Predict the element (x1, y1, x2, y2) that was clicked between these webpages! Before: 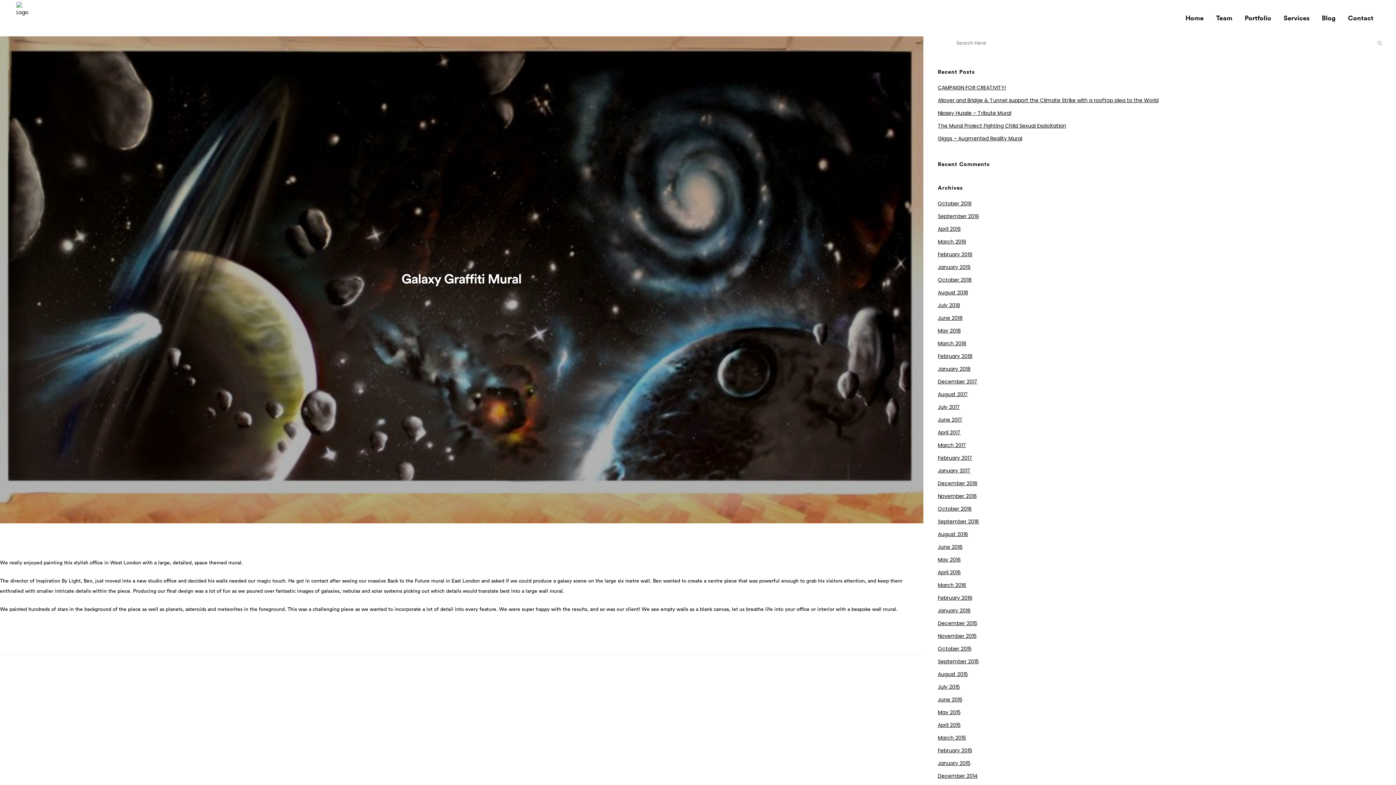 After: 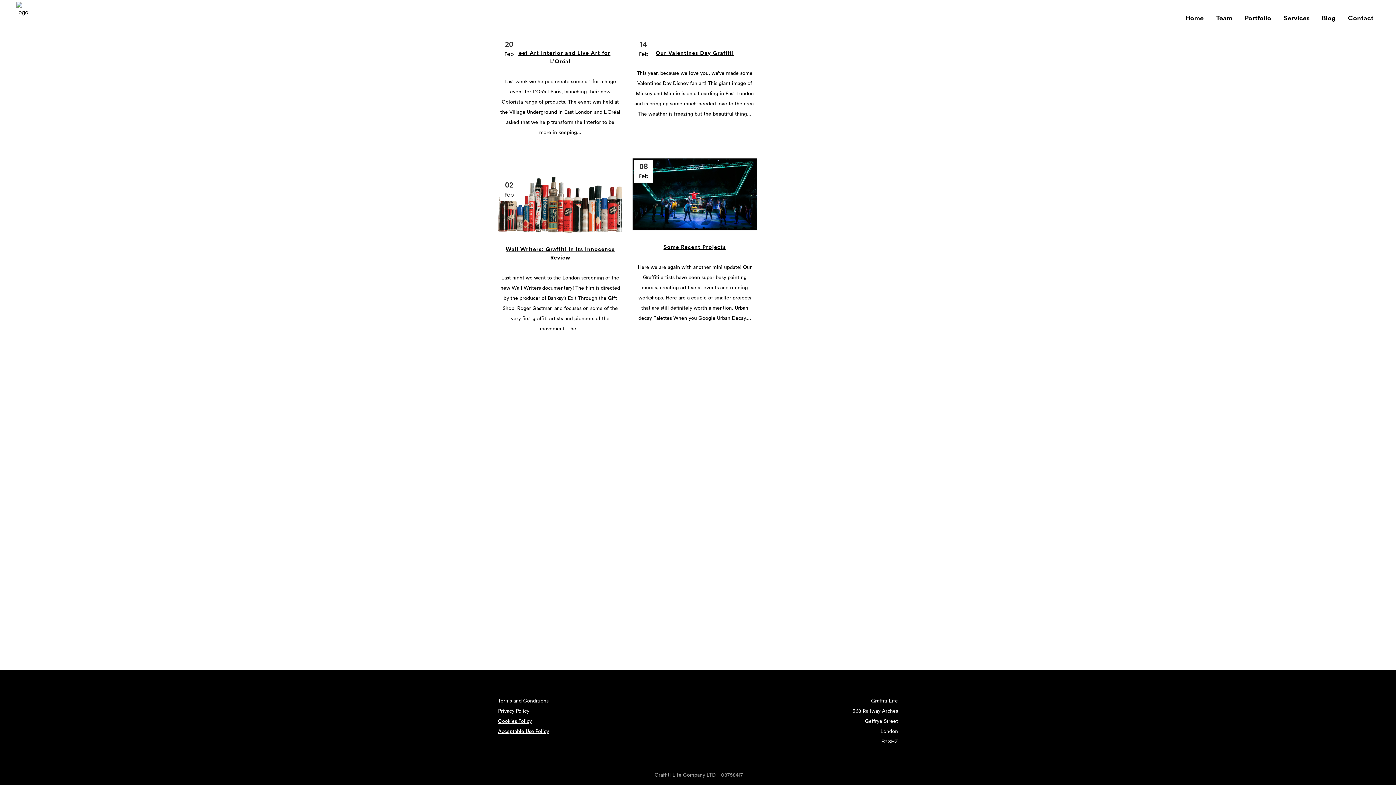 Action: bbox: (938, 454, 972, 461) label: February 2017